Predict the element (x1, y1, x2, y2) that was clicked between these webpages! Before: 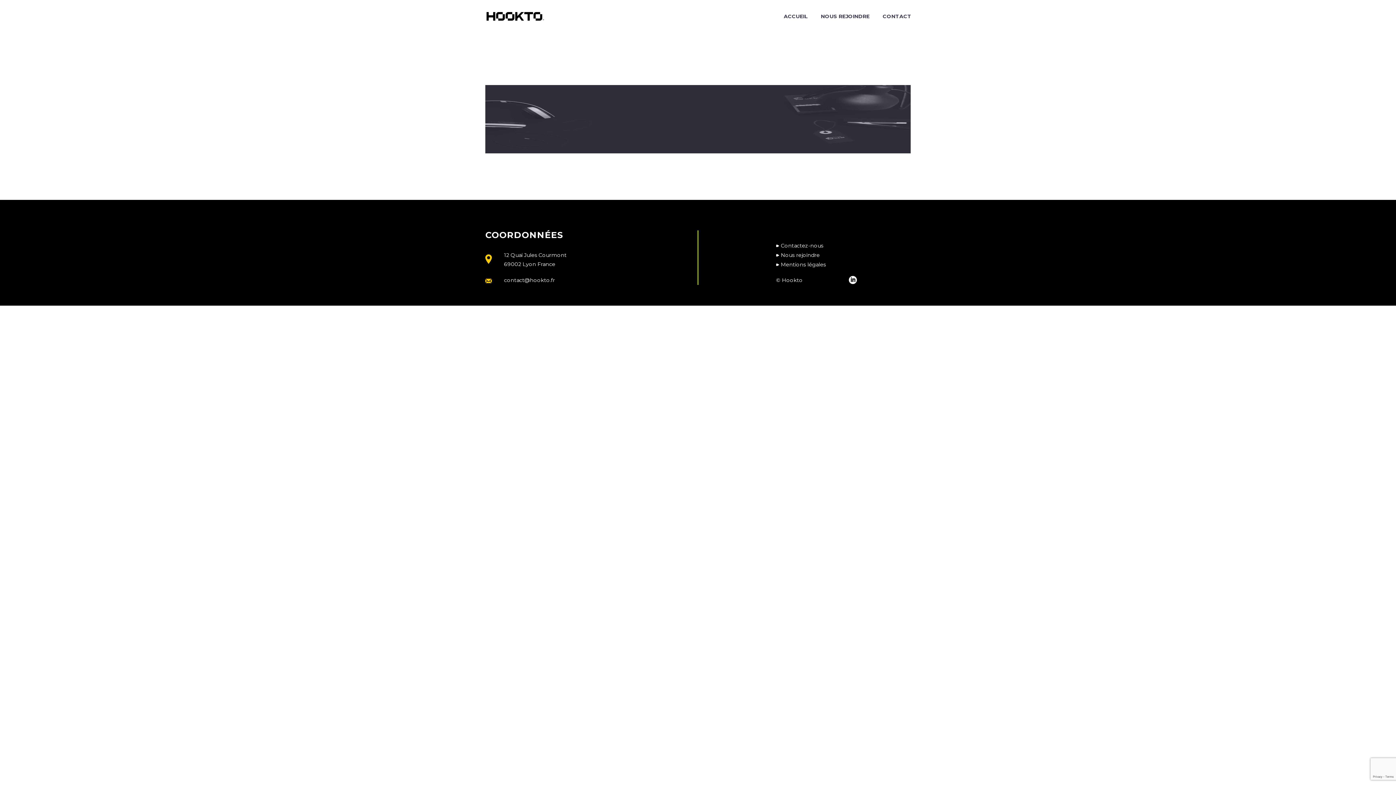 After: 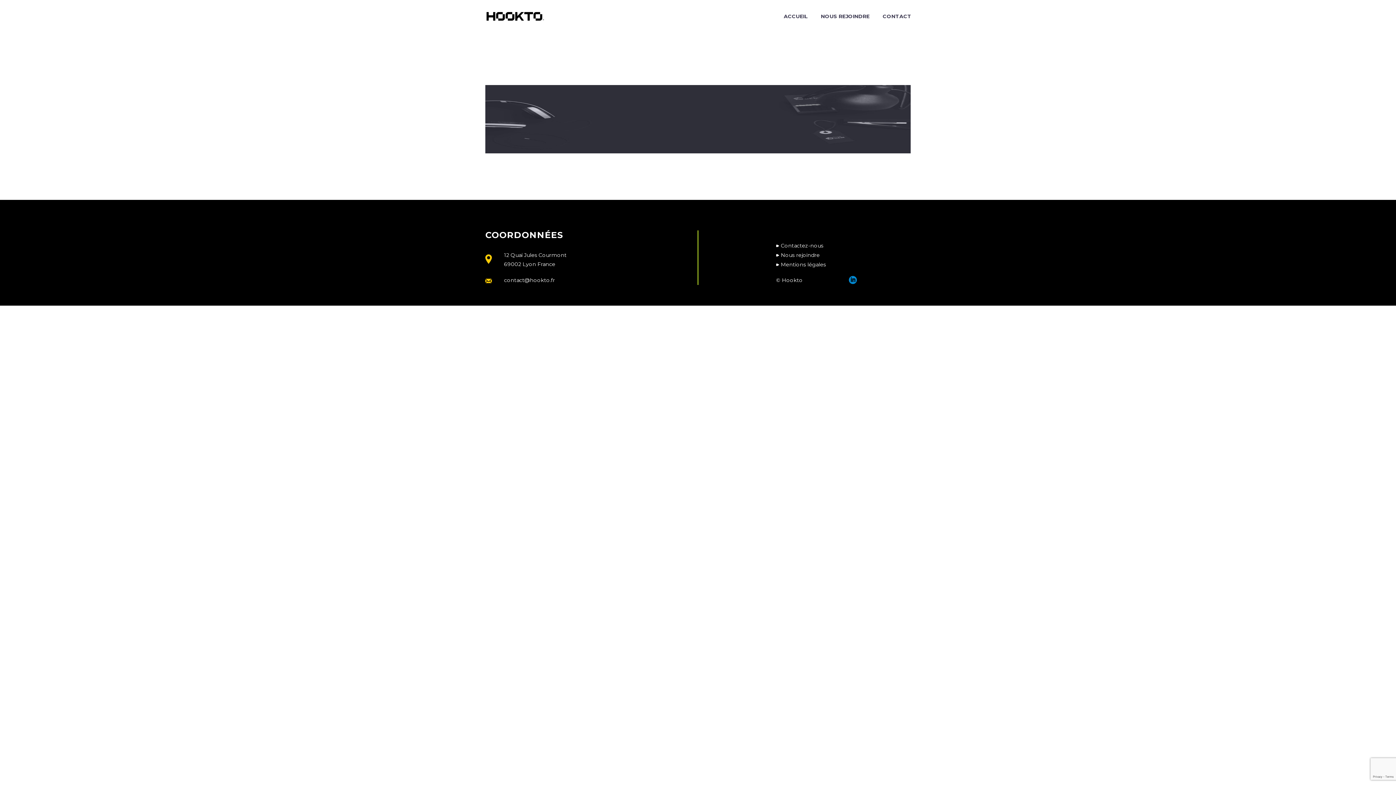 Action: bbox: (849, 275, 857, 283)